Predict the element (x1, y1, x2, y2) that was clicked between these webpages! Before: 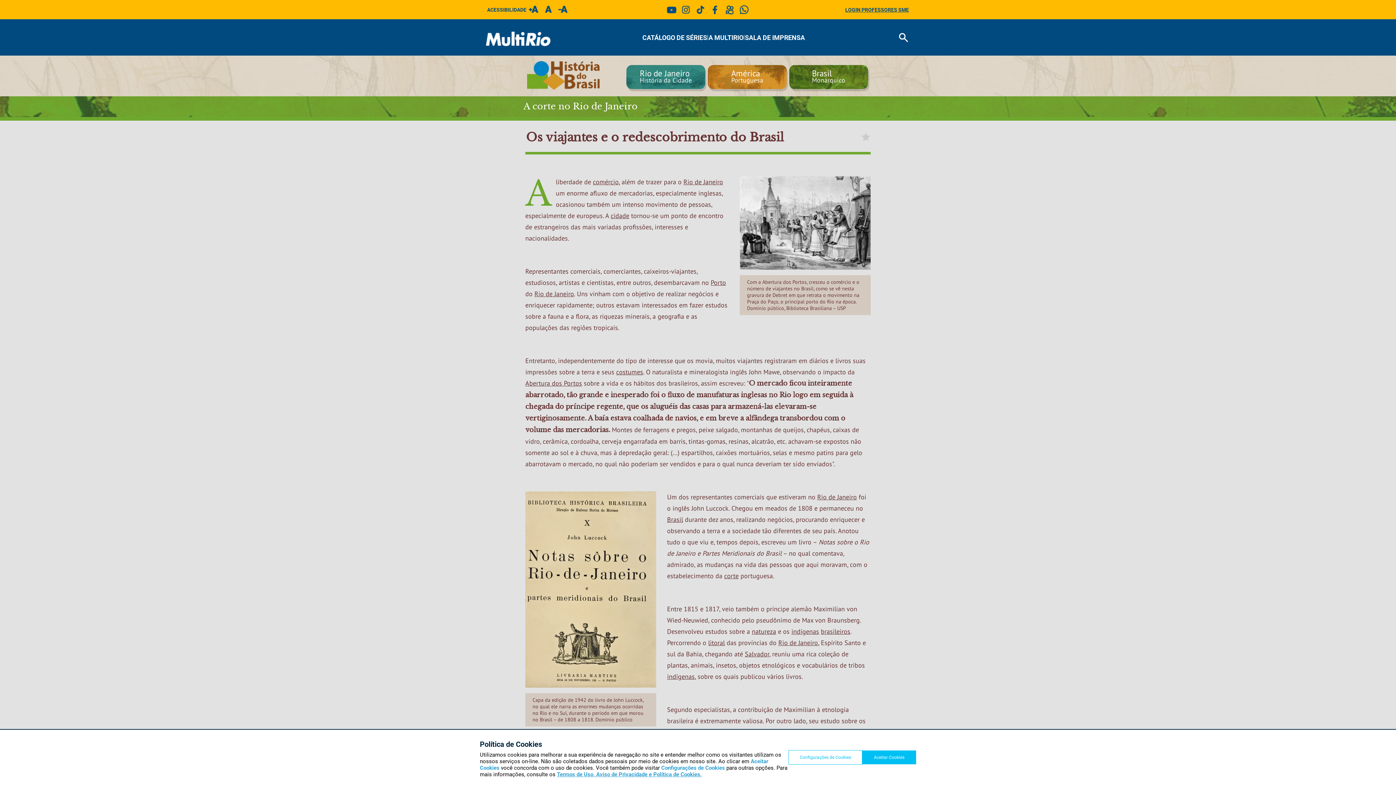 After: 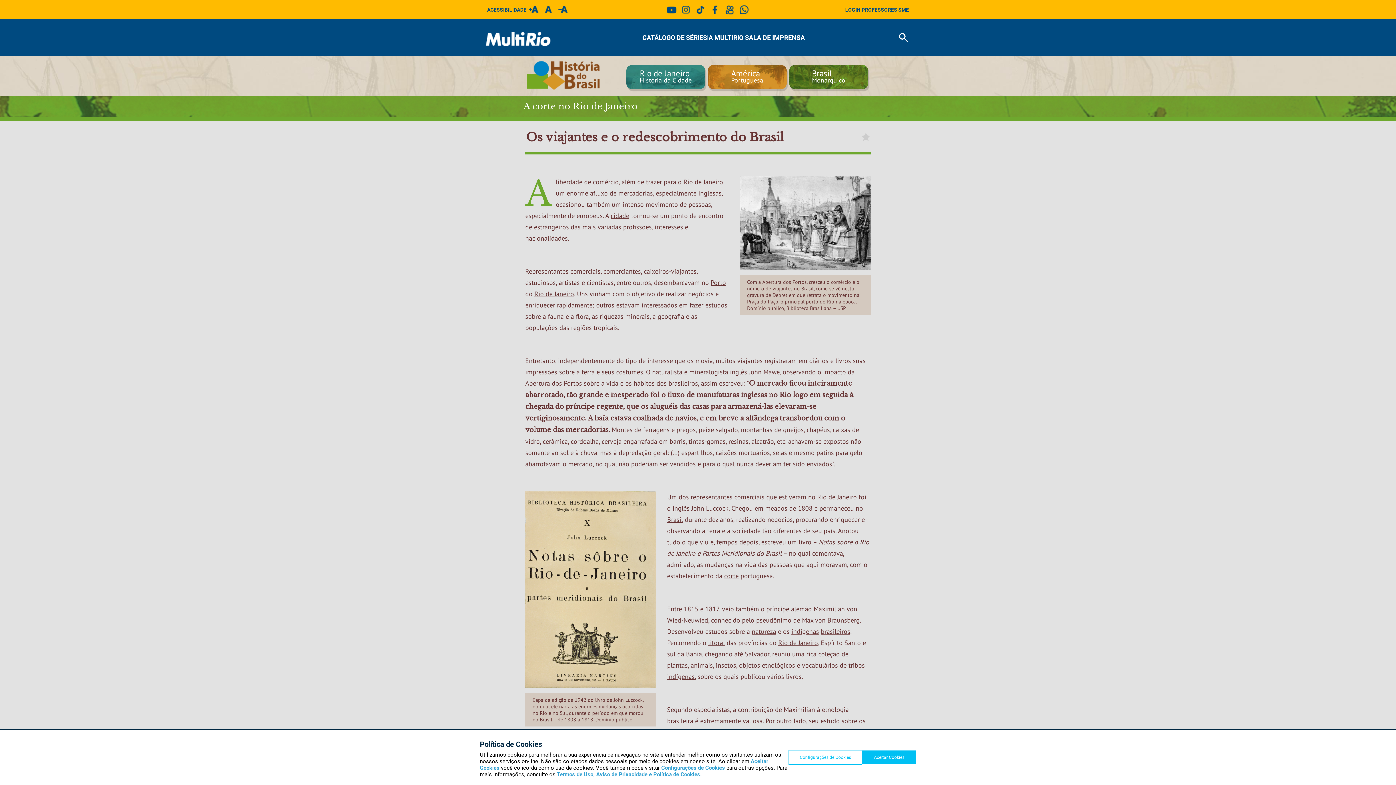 Action: bbox: (678, 11, 693, 16)